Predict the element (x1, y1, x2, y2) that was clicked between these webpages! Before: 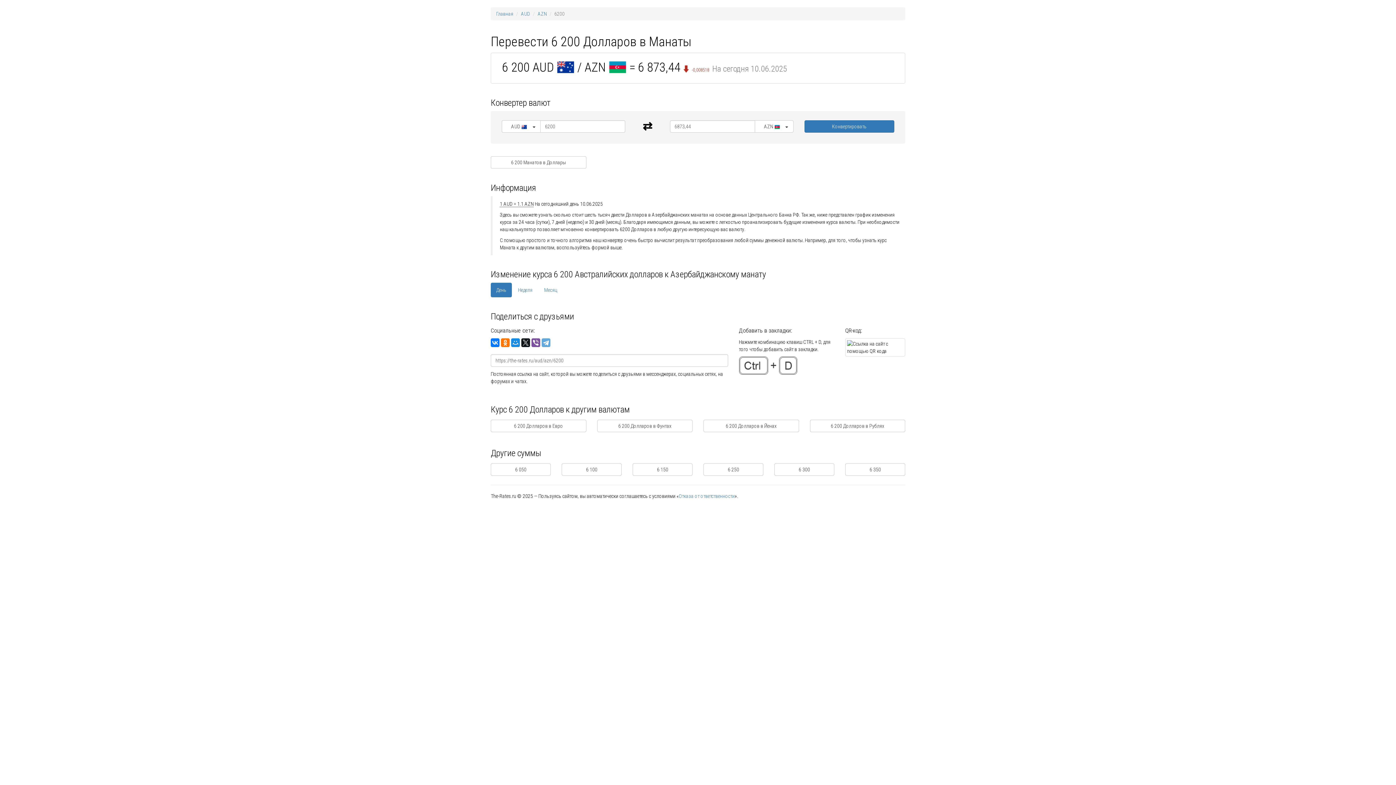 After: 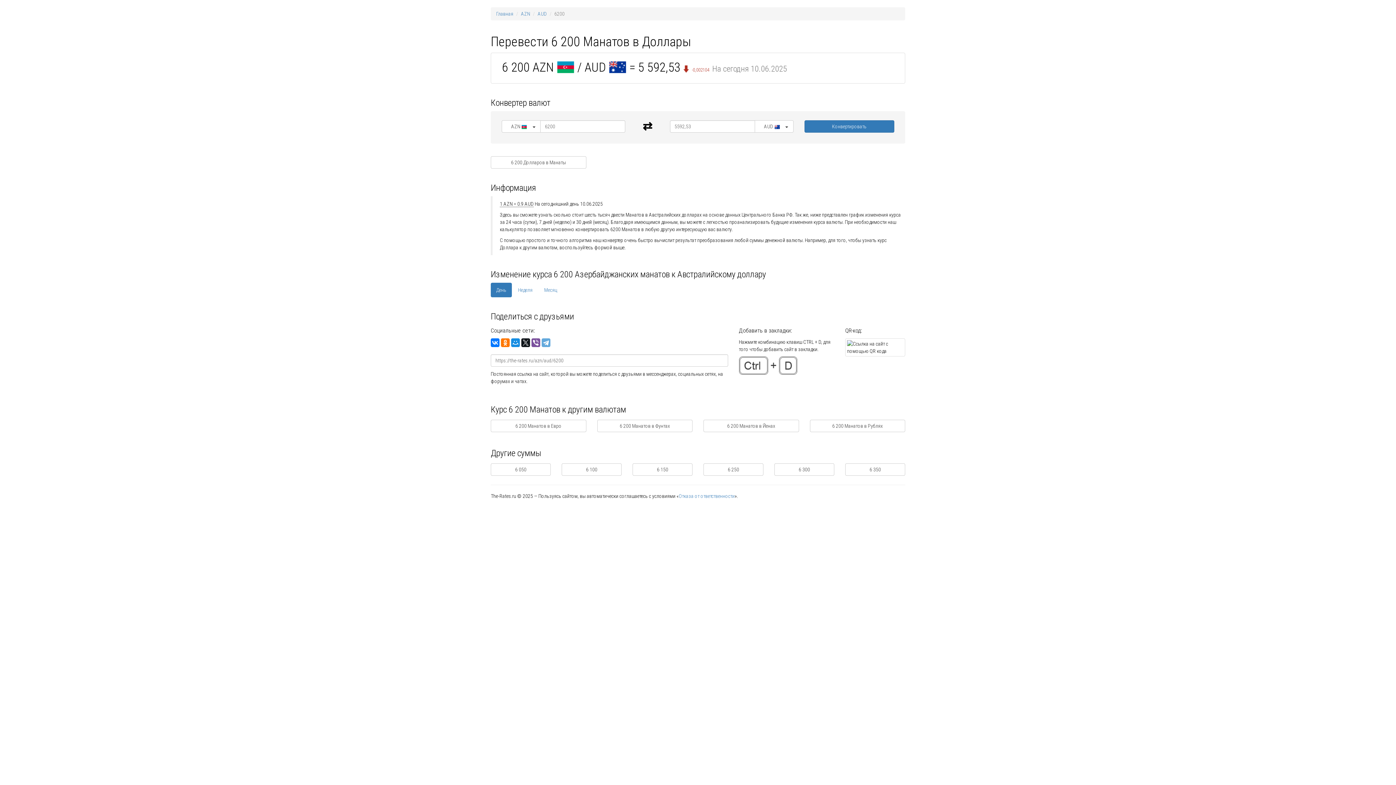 Action: label: 6 200 Манатов в Доллары bbox: (490, 156, 586, 168)